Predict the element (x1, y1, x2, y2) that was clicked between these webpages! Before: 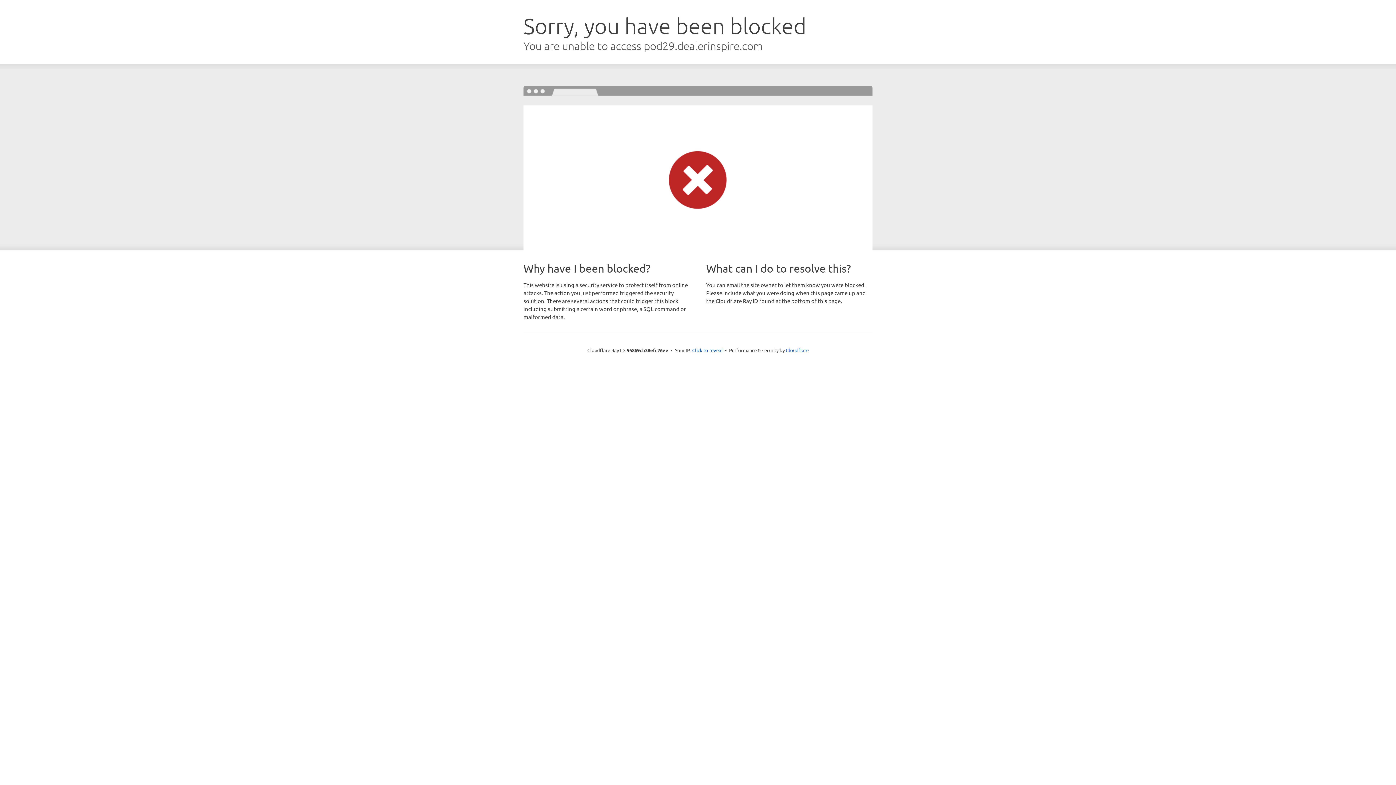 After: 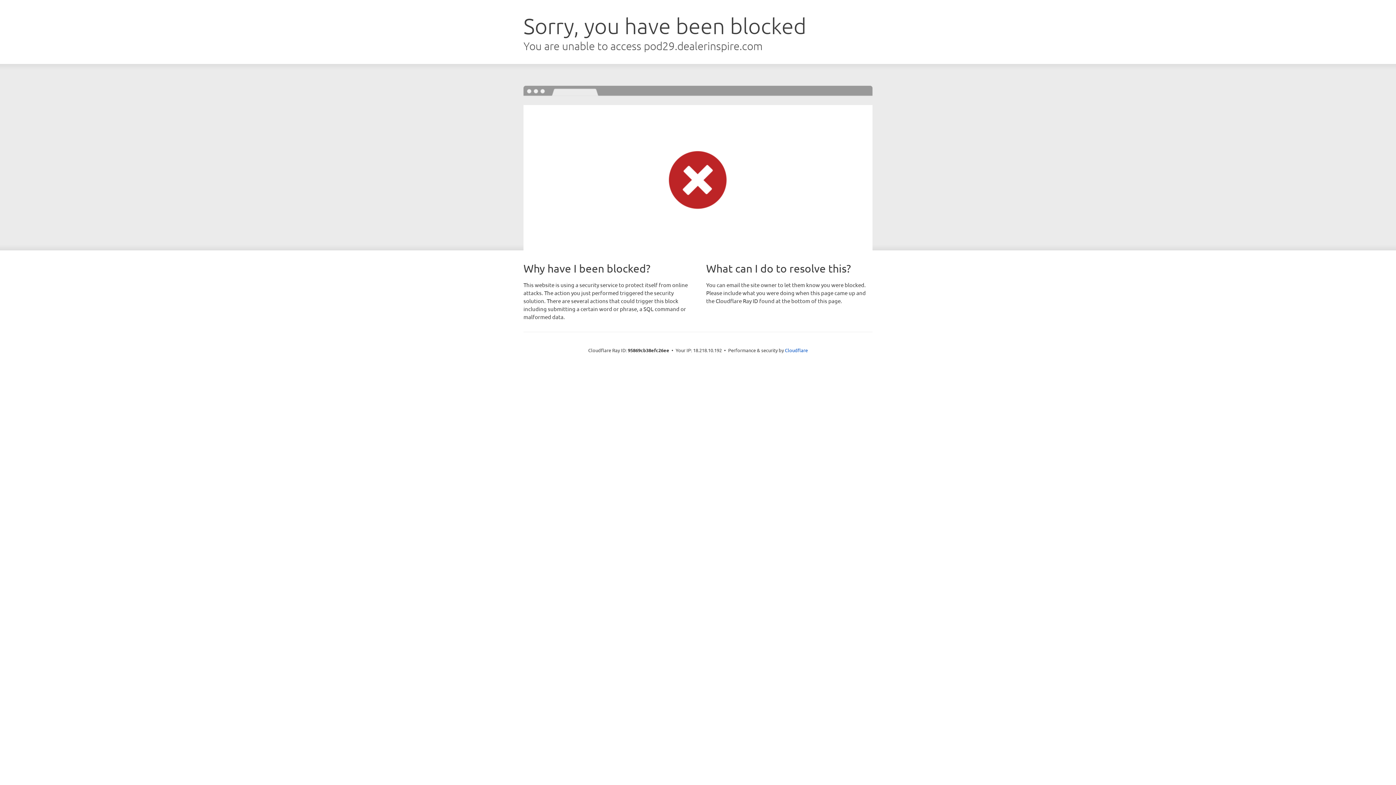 Action: bbox: (692, 346, 722, 353) label: Click to reveal